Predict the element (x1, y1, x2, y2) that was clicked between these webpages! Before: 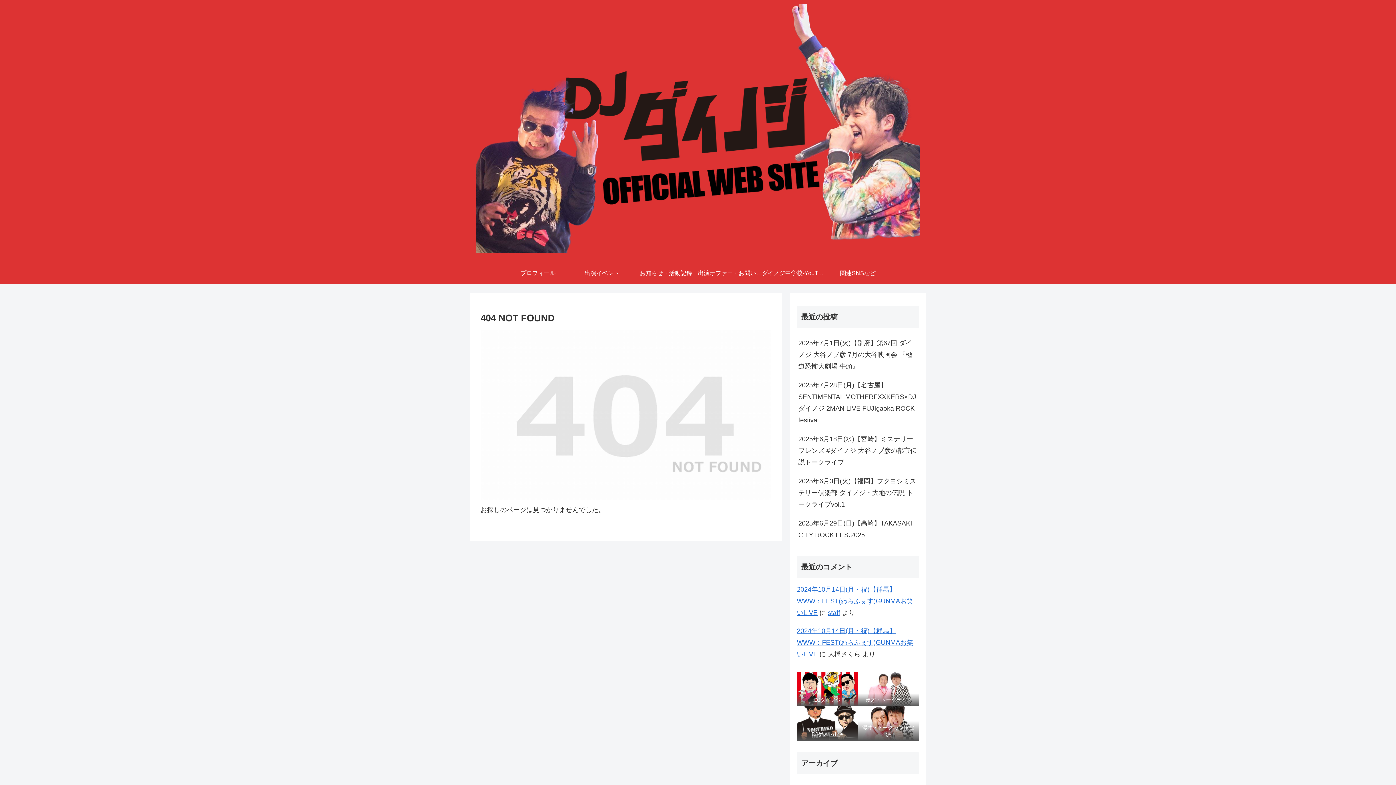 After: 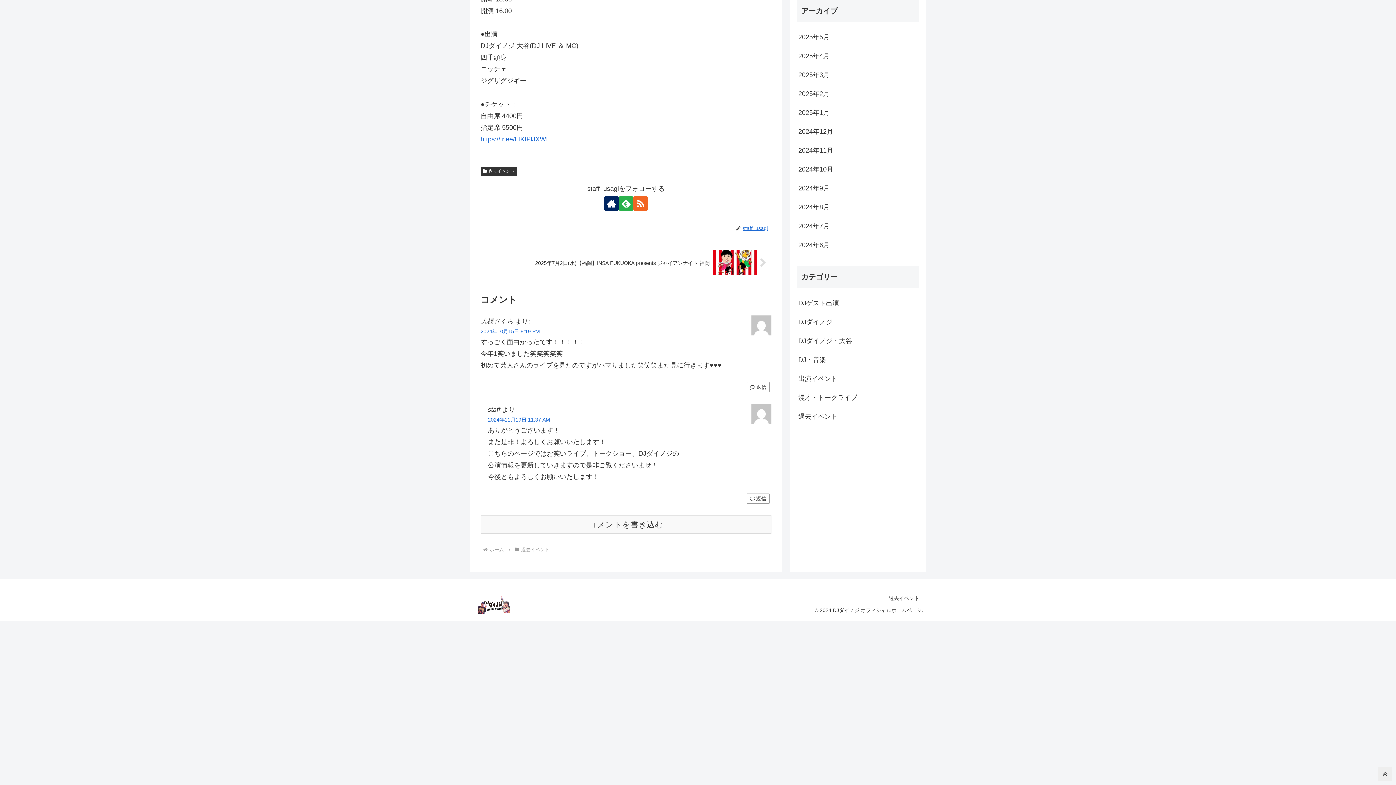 Action: label: 2024年10月14日(月・祝)【群馬】WWW：FEST(わらふぇす)GUNMAお笑いLIVE bbox: (797, 586, 913, 616)